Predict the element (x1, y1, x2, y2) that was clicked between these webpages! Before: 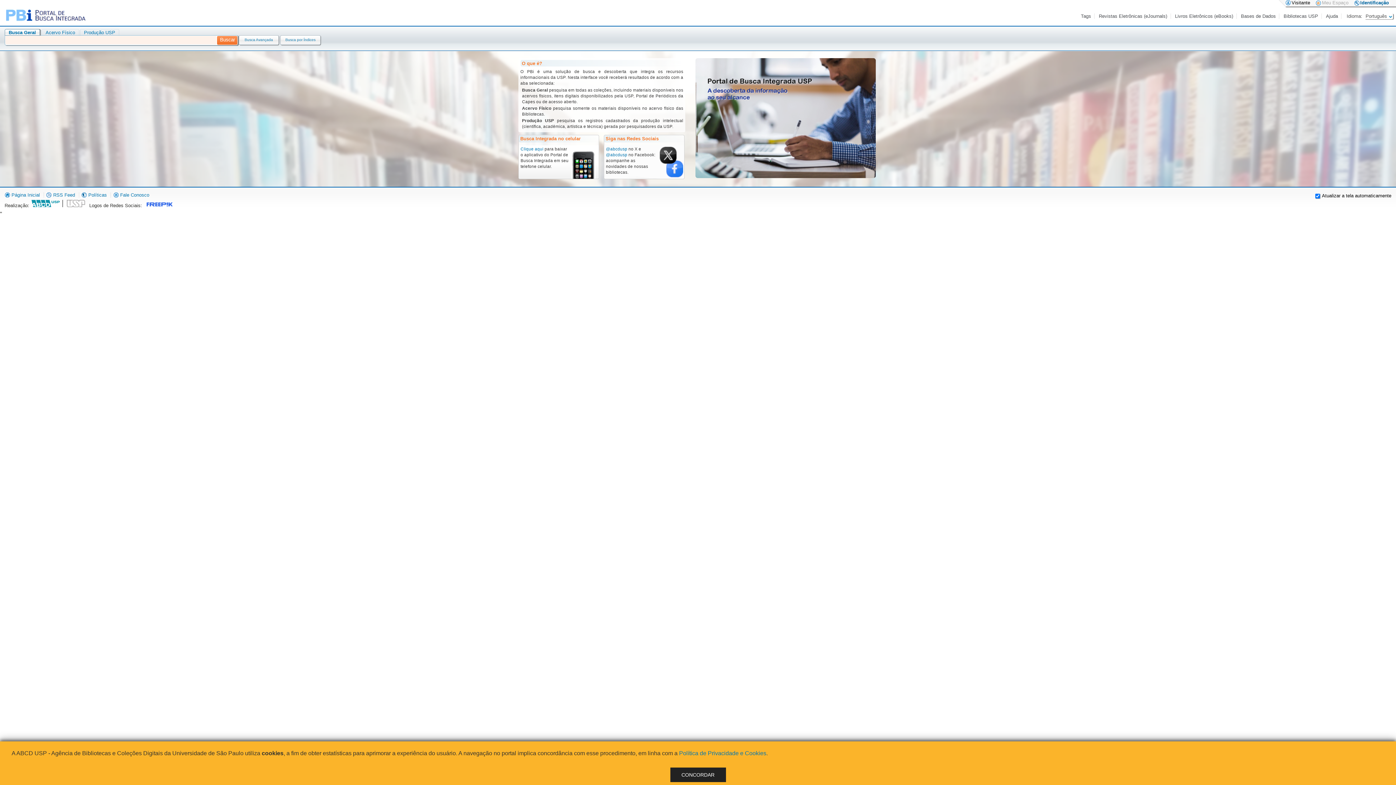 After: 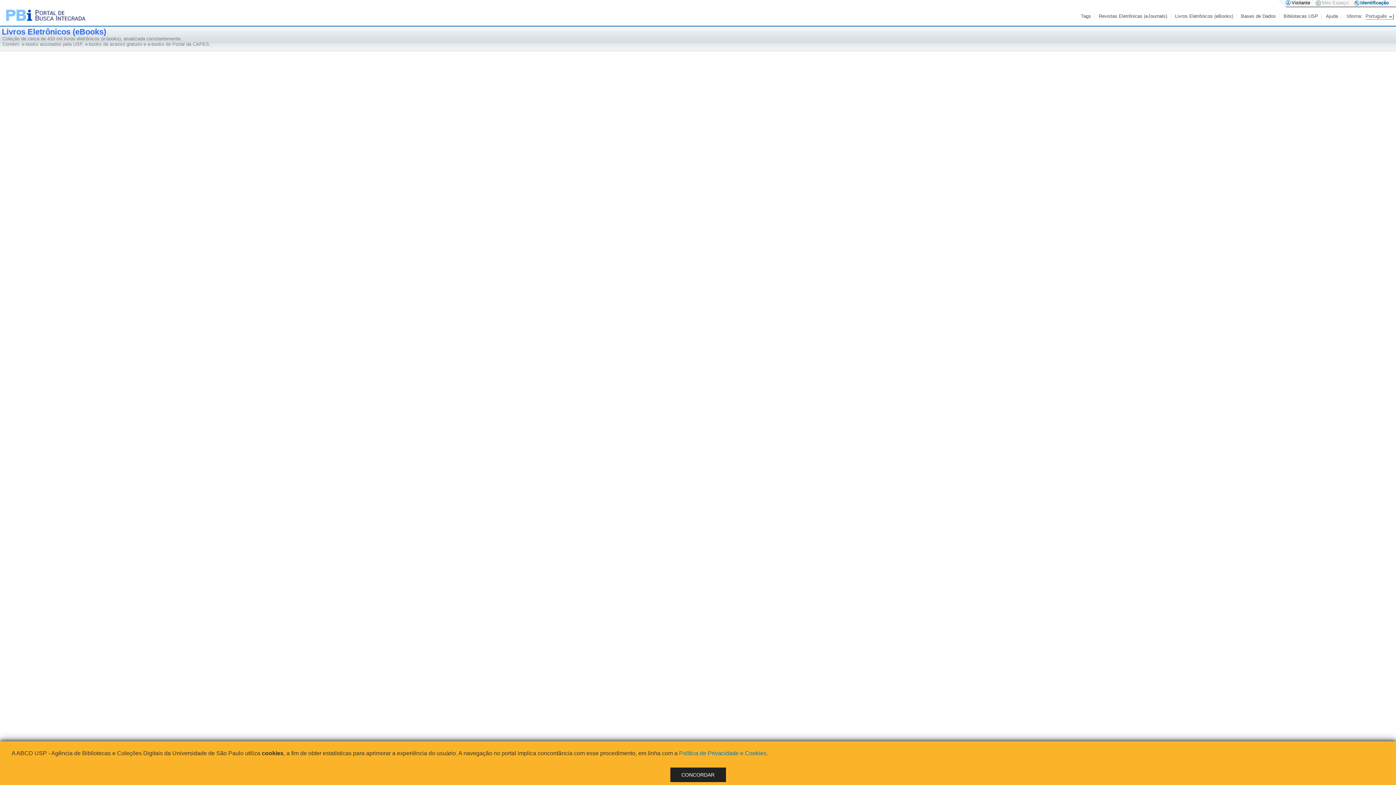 Action: label: Livros Eletrônicos (eBooks) bbox: (1175, 13, 1234, 18)